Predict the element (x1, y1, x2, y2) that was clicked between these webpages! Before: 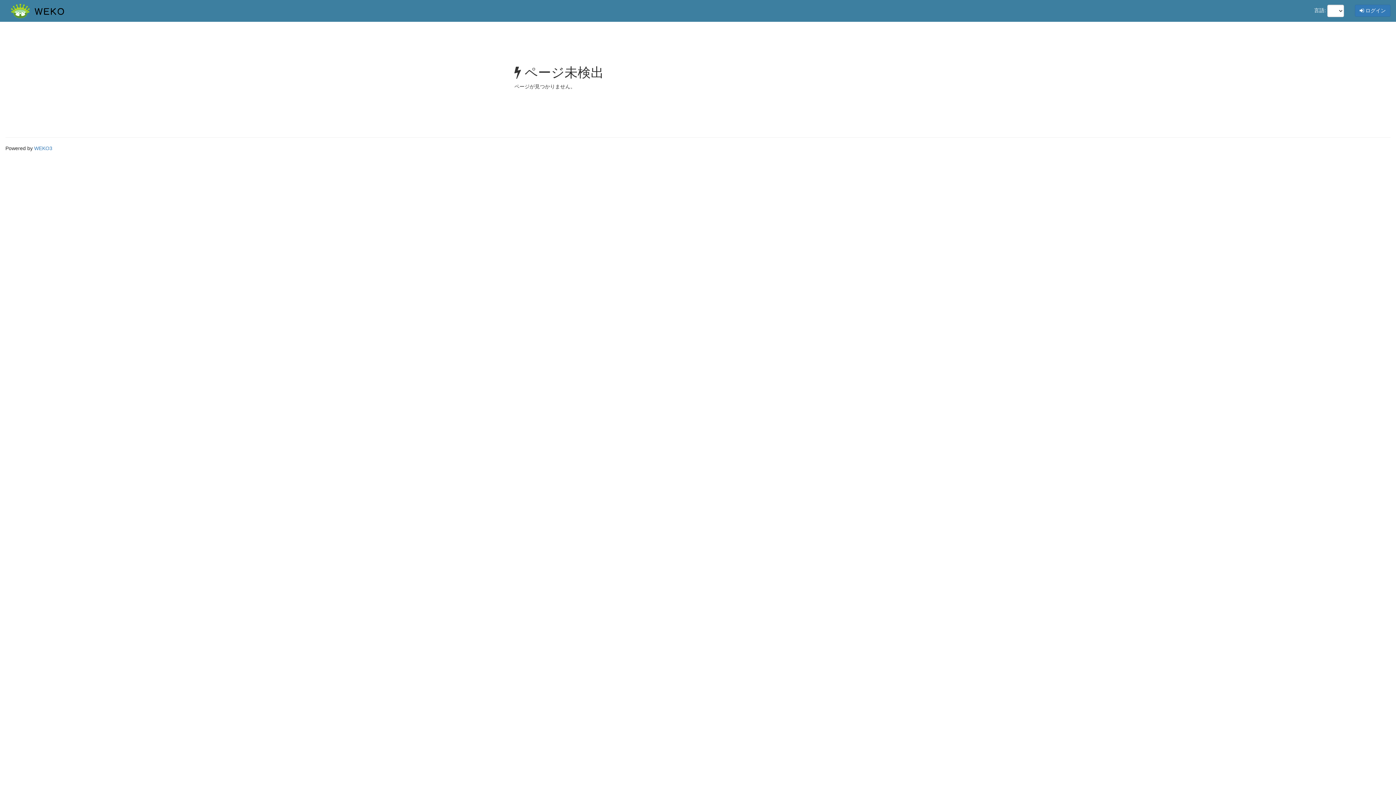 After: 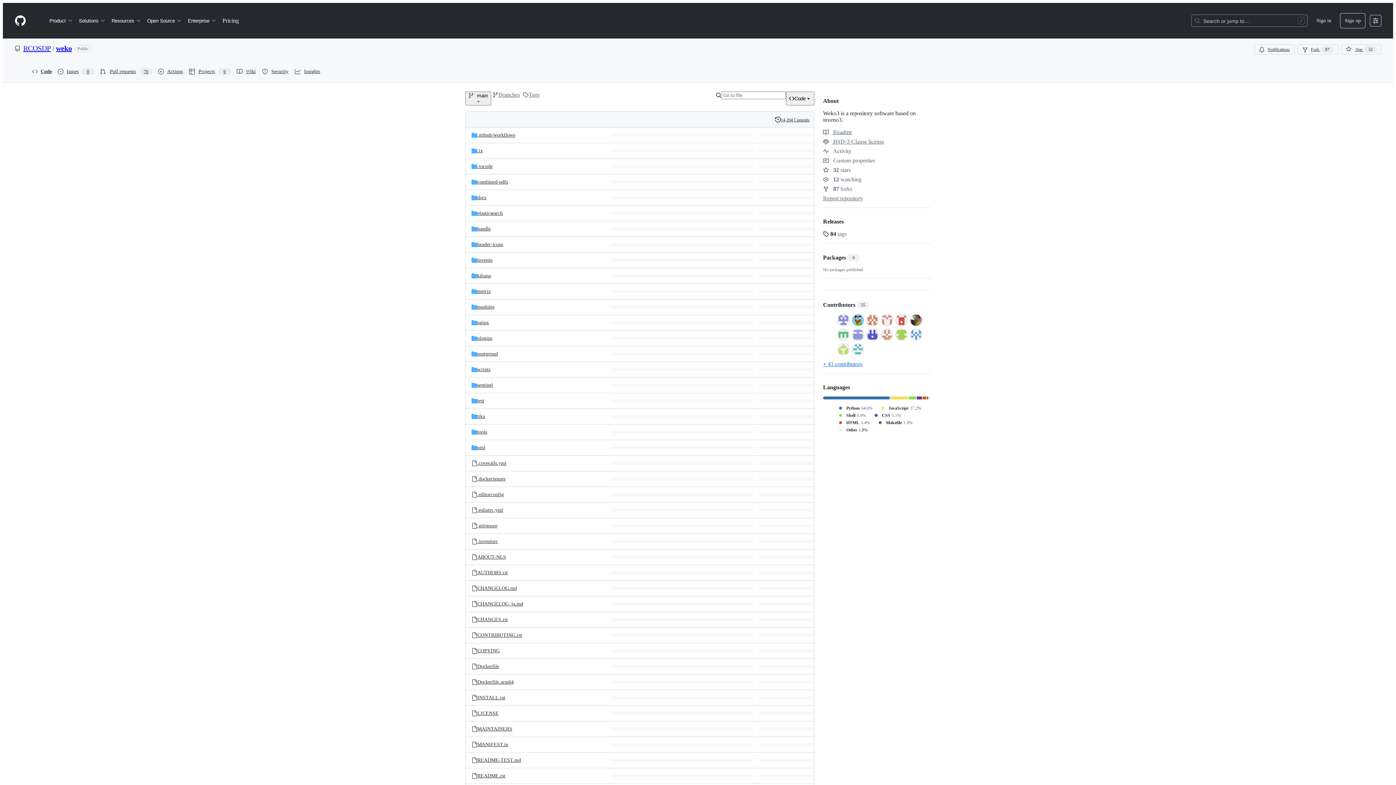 Action: label: WEKO3 bbox: (34, 145, 52, 151)